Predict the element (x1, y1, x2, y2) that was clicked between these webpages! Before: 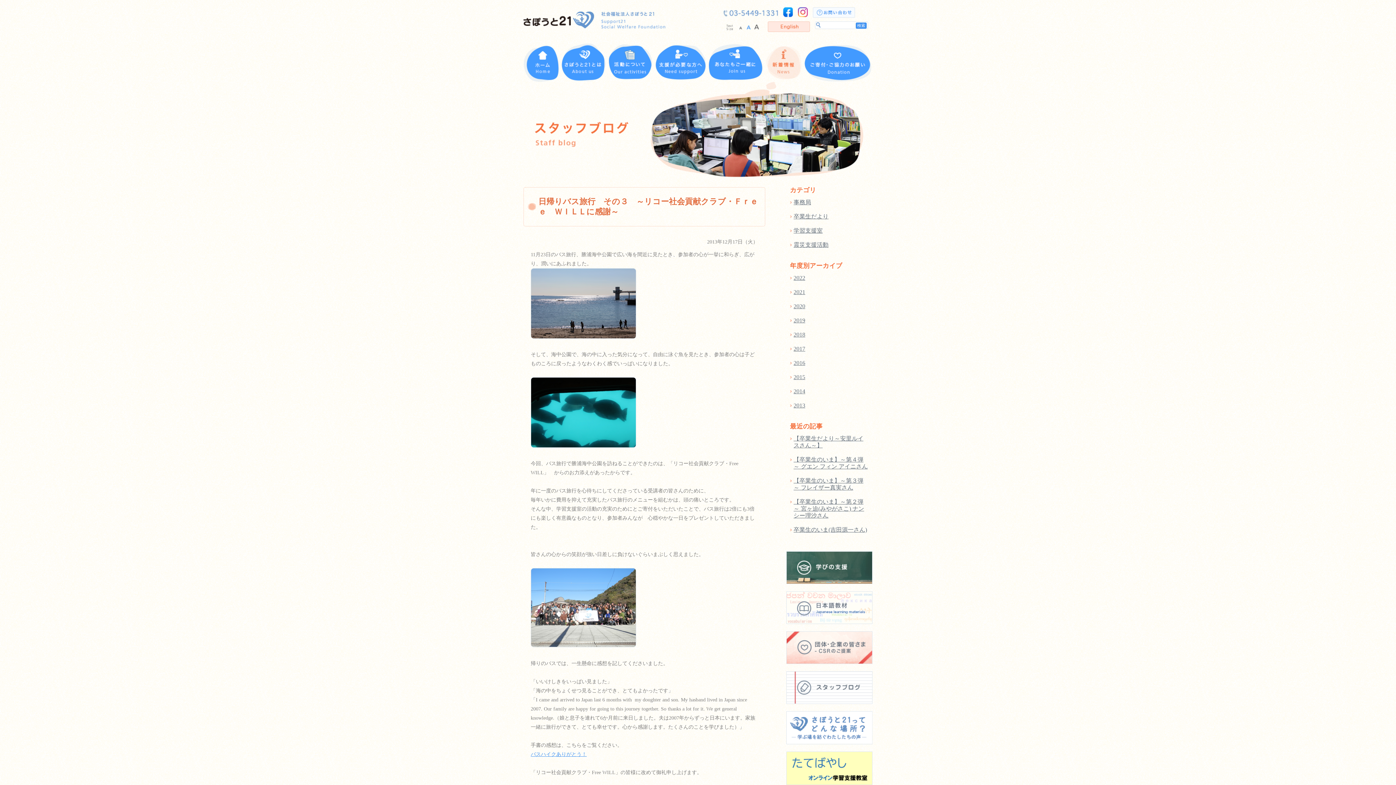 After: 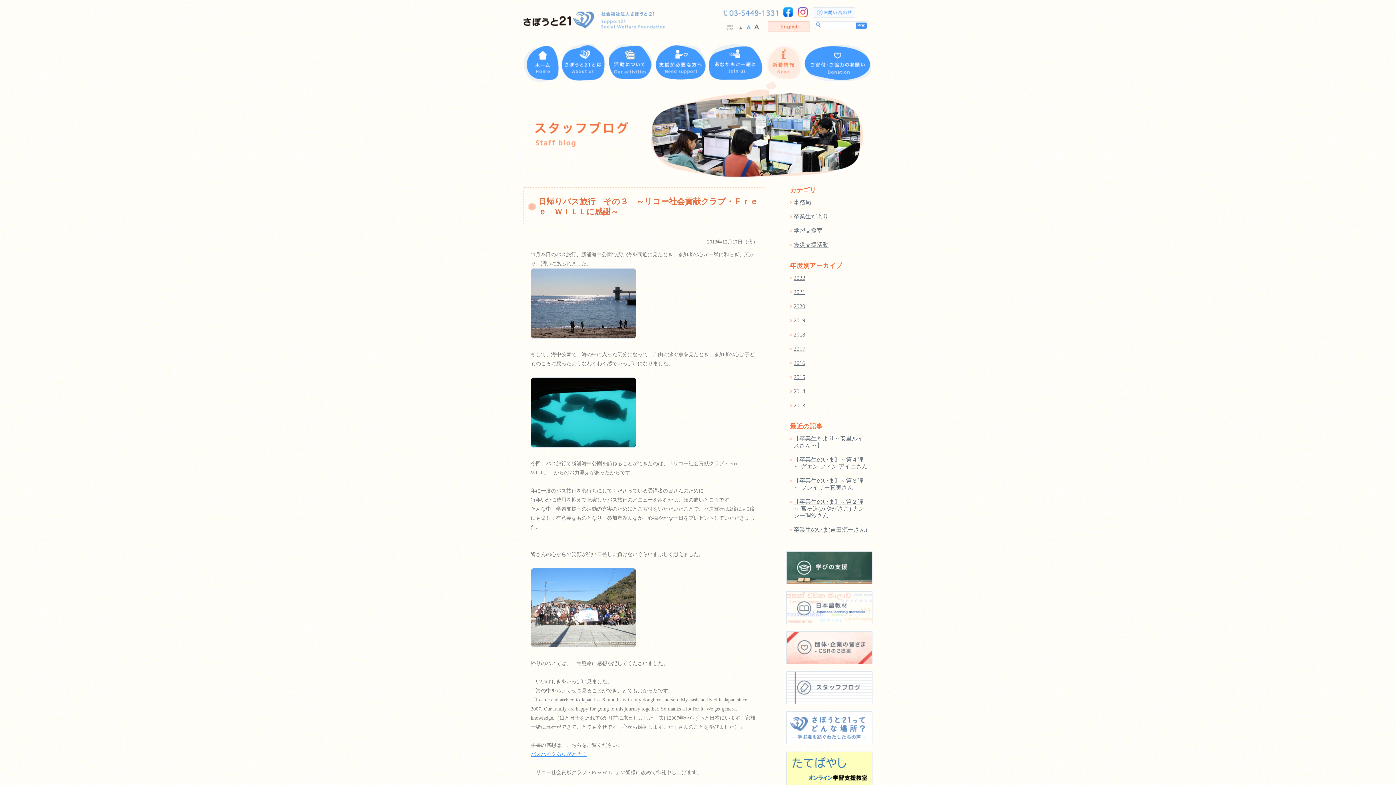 Action: label: instagram bbox: (798, 7, 808, 17)